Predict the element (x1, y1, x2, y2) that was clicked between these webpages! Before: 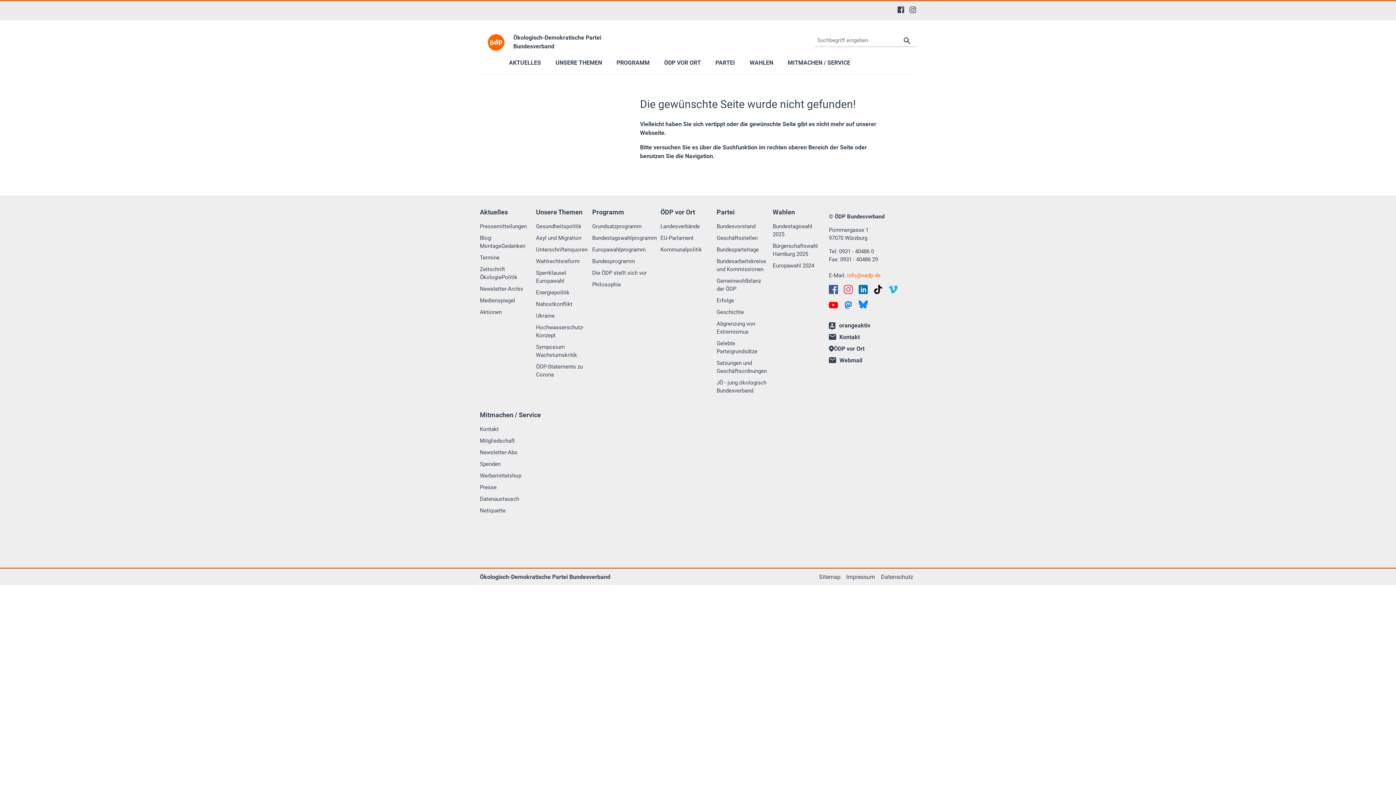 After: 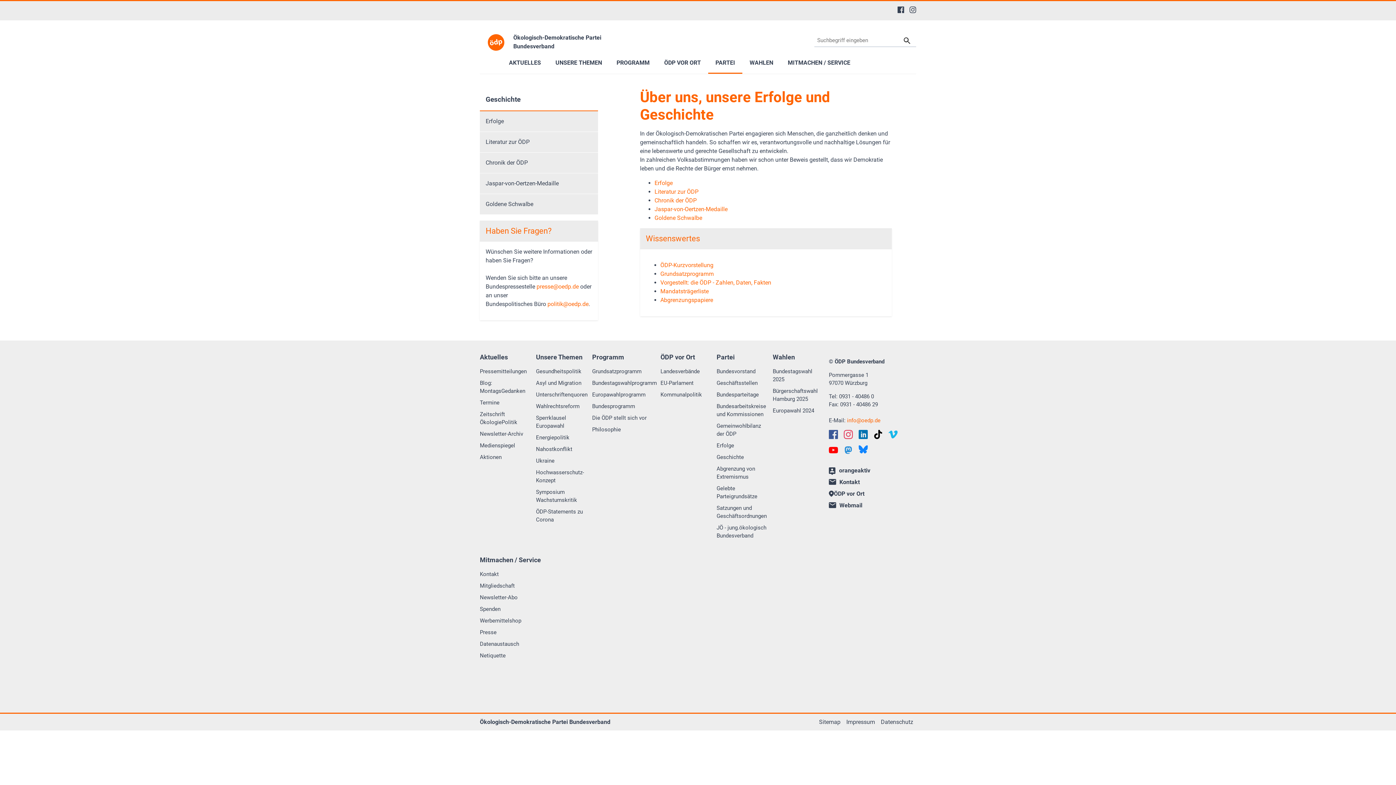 Action: label: Geschichte bbox: (716, 308, 772, 319)